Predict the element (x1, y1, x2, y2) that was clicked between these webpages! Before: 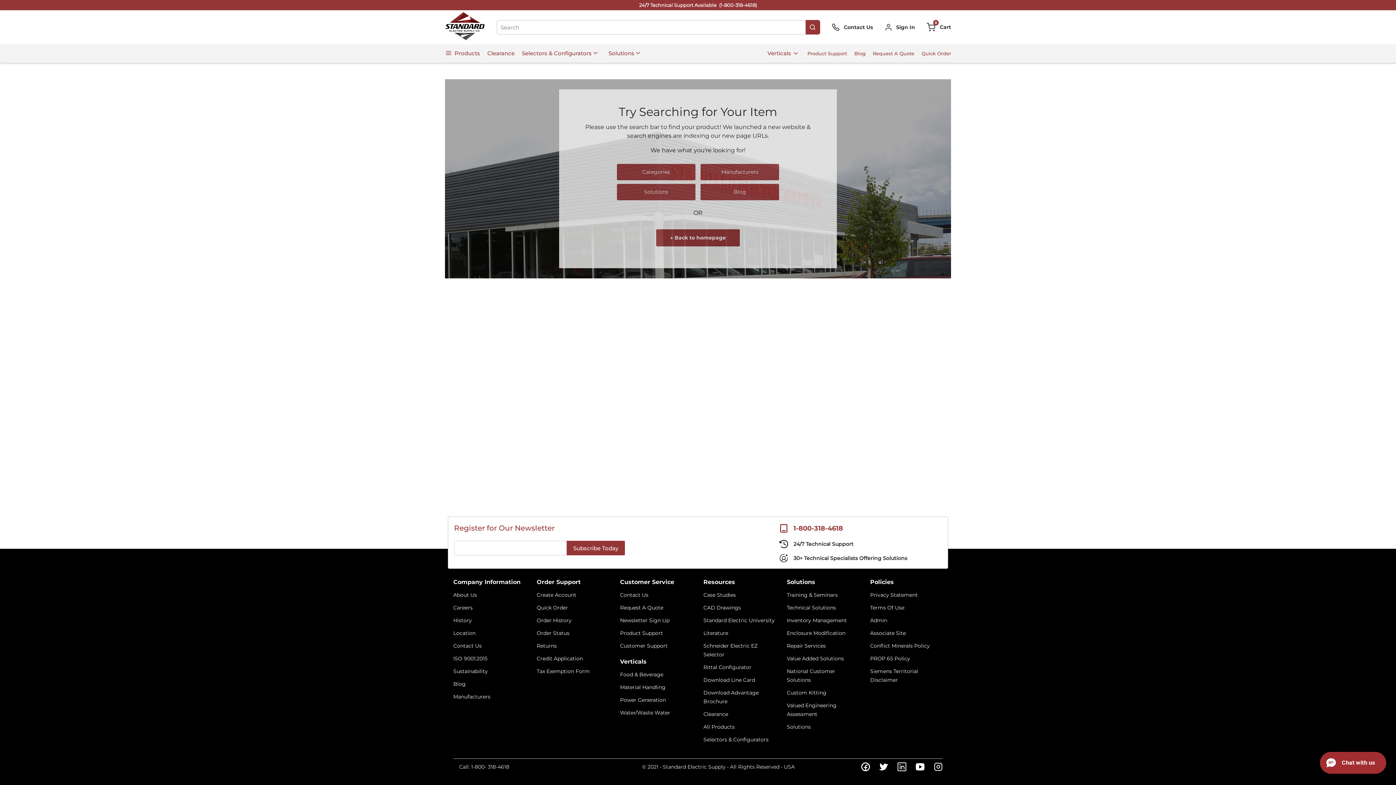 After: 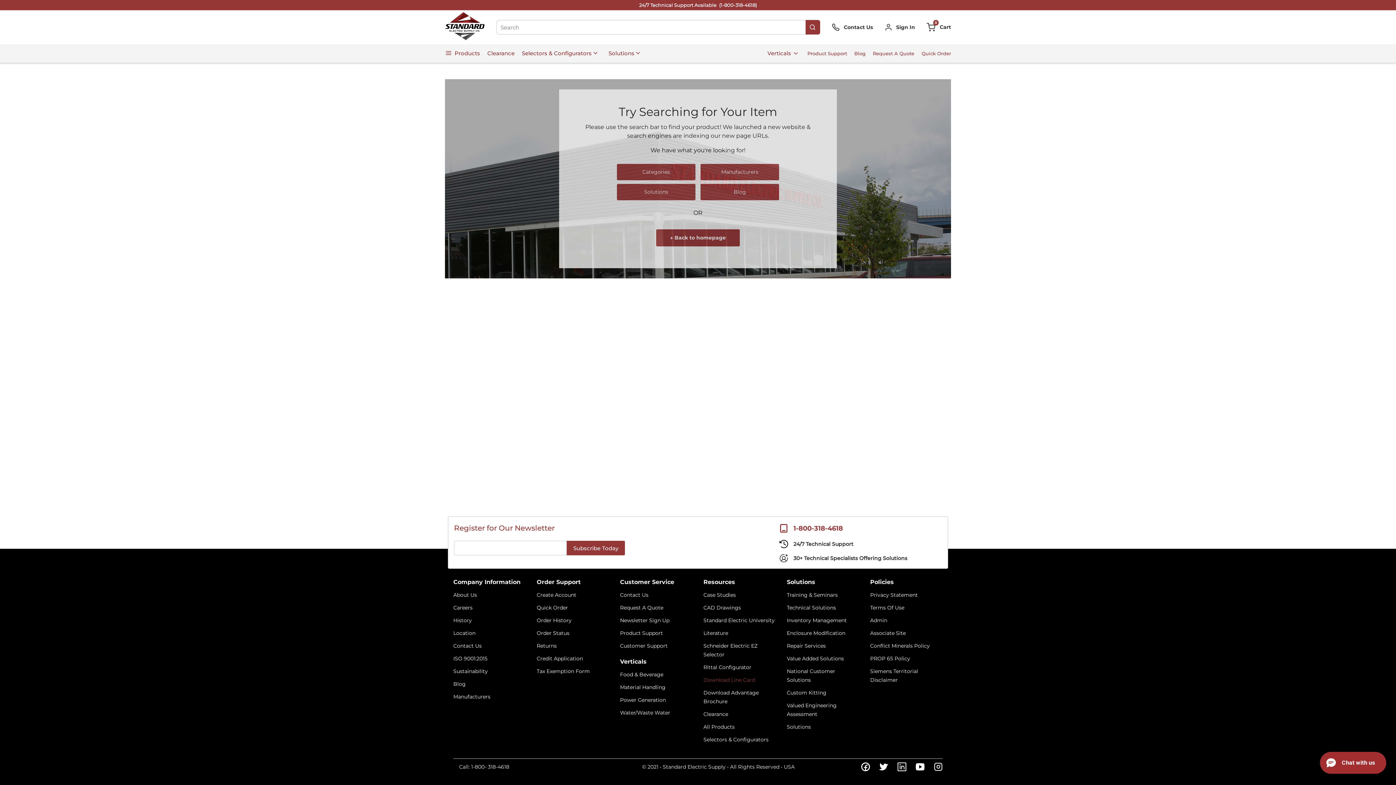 Action: bbox: (703, 672, 755, 684) label: Download Line Card